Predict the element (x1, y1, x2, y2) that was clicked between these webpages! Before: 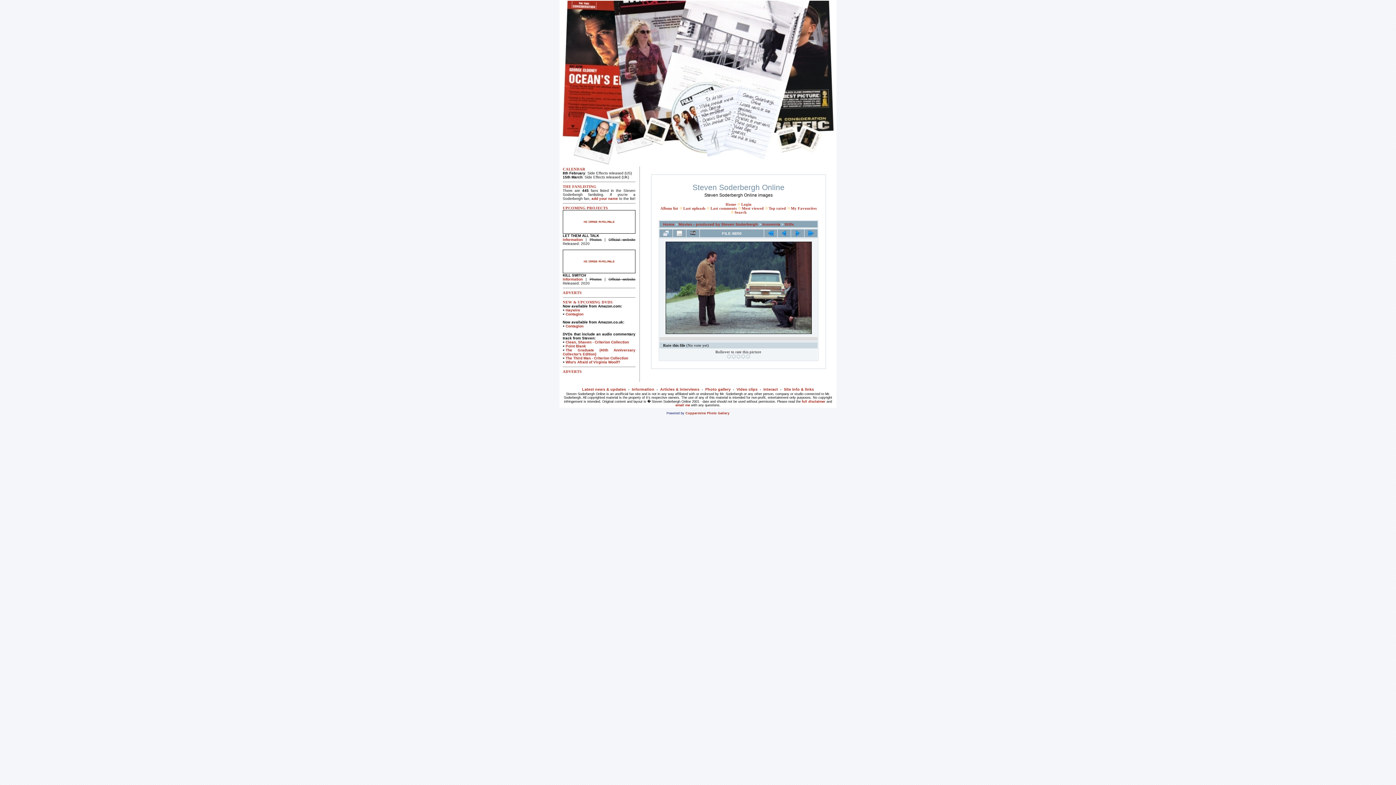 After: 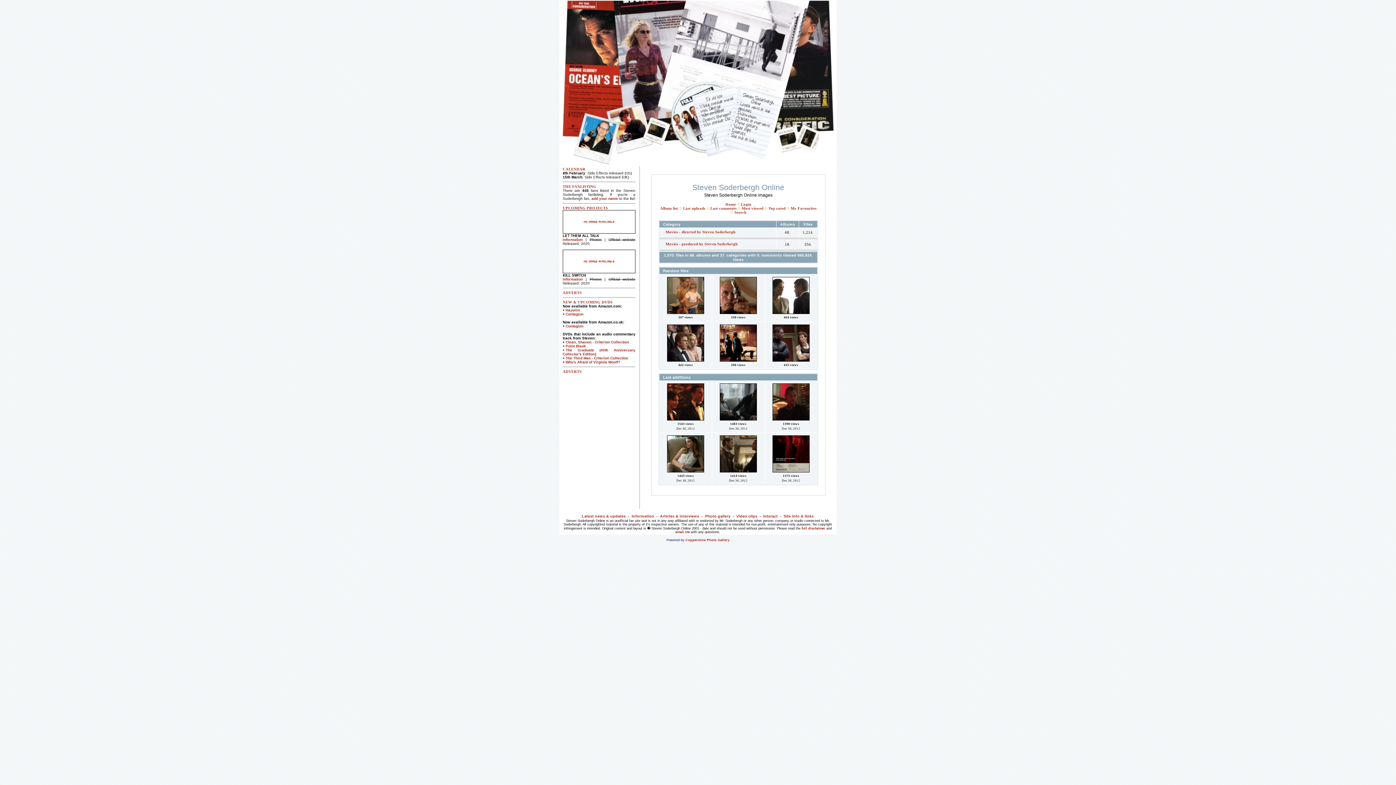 Action: label: Home bbox: (663, 222, 674, 226)